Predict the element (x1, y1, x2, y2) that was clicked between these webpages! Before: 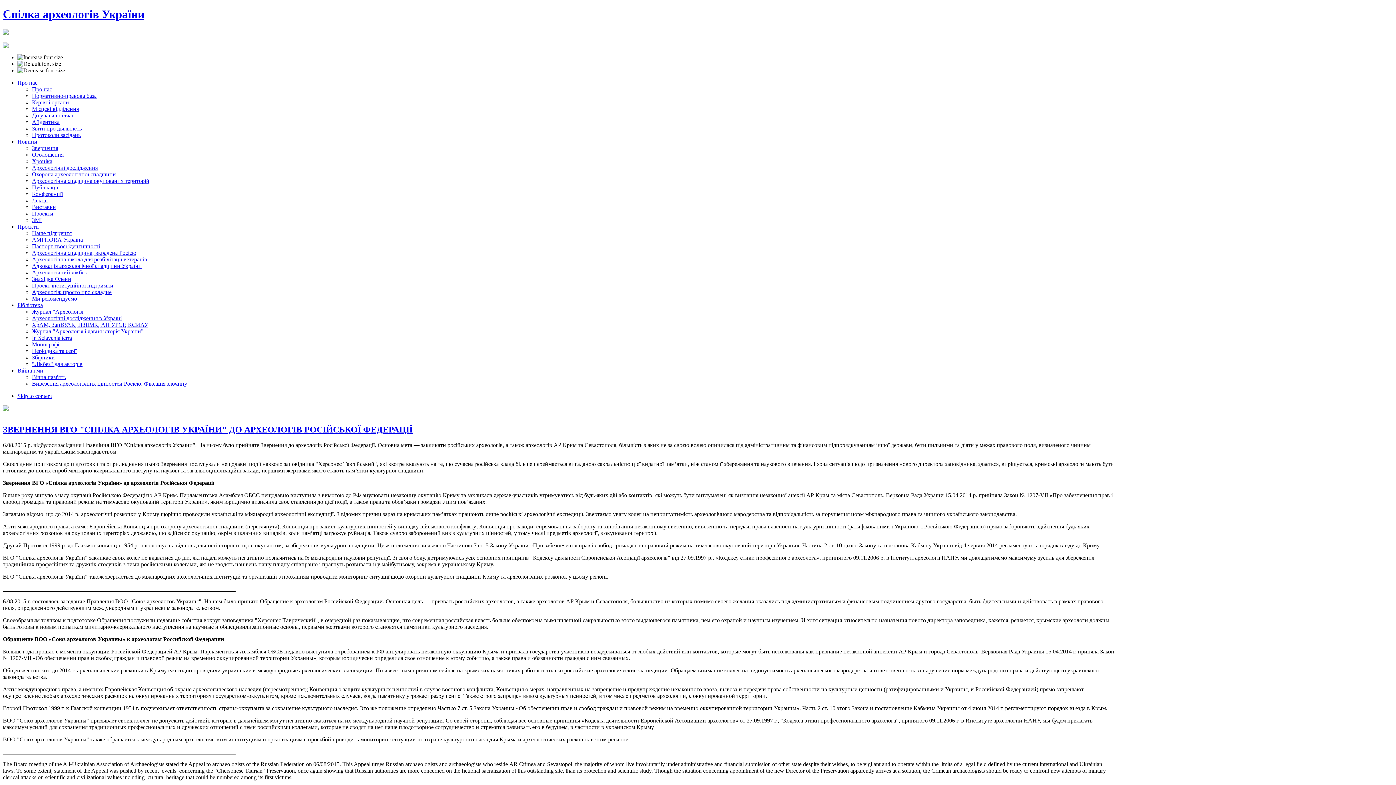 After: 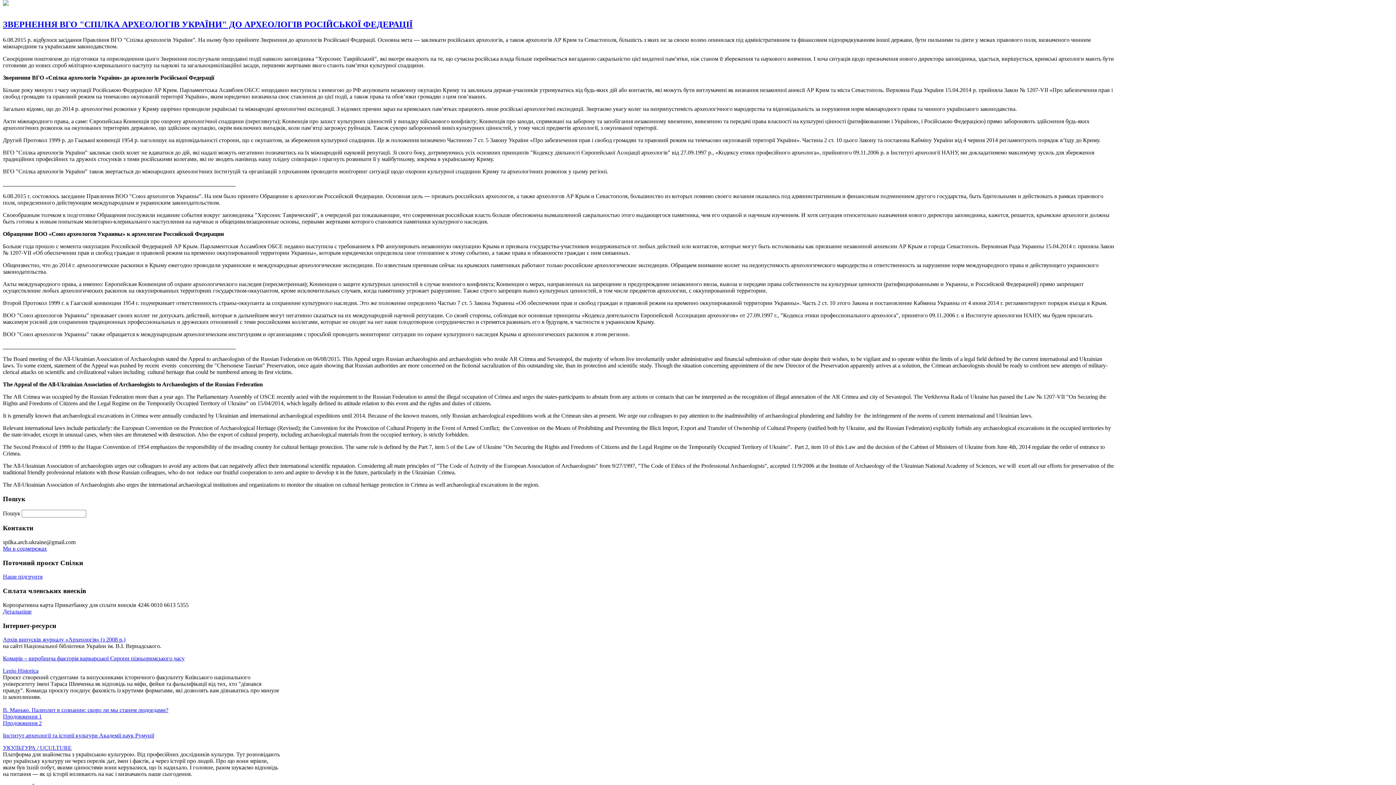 Action: label: Skip to content bbox: (17, 393, 52, 399)